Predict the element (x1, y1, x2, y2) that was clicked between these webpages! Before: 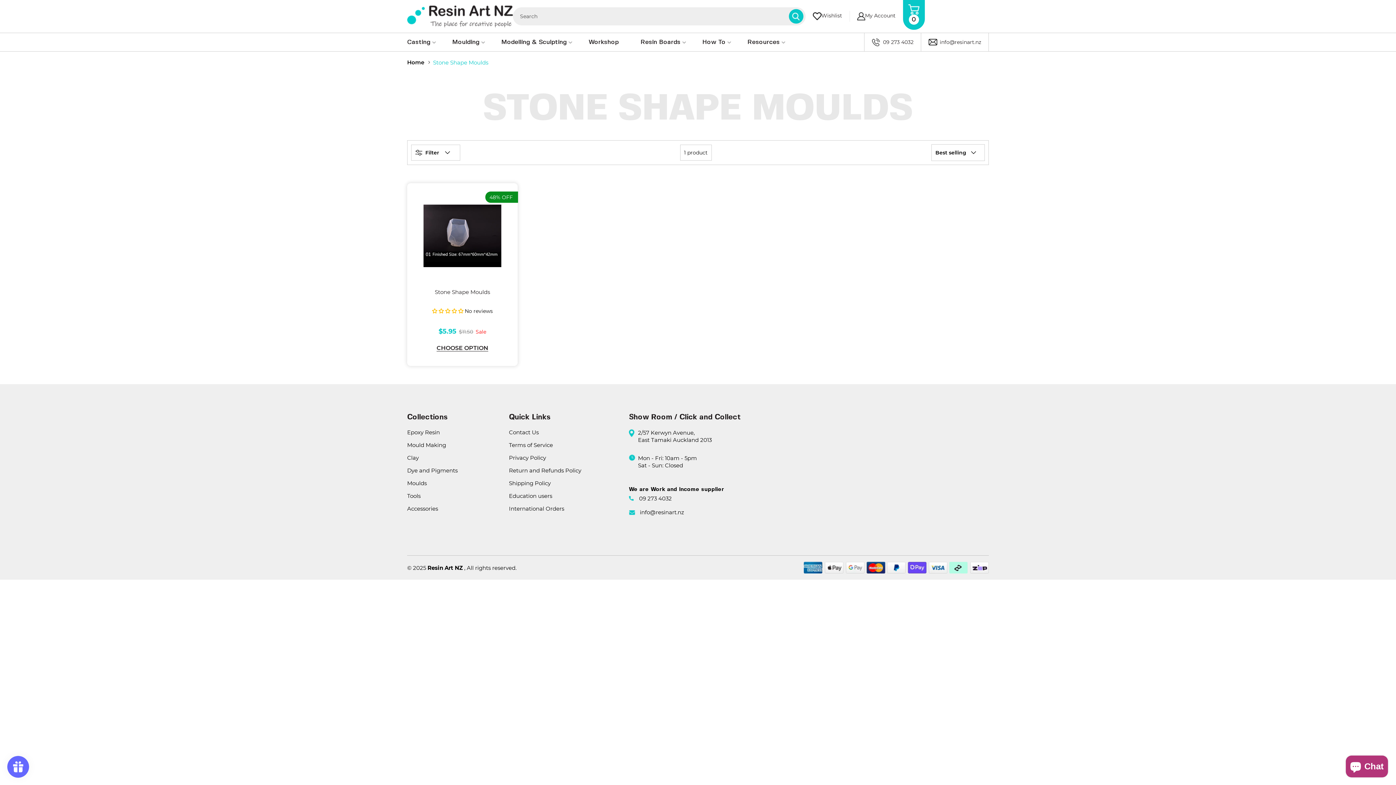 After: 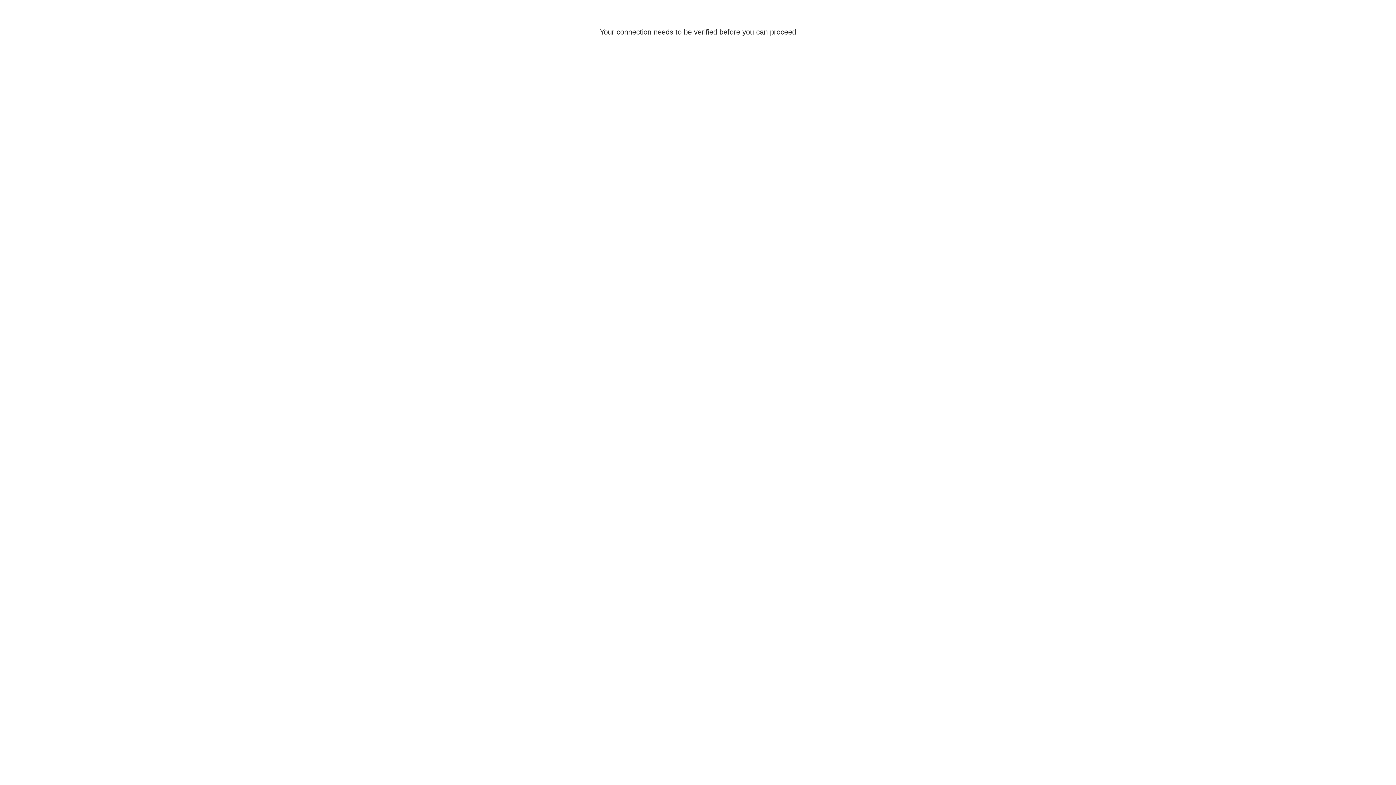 Action: label: Account bbox: (857, 12, 895, 20)